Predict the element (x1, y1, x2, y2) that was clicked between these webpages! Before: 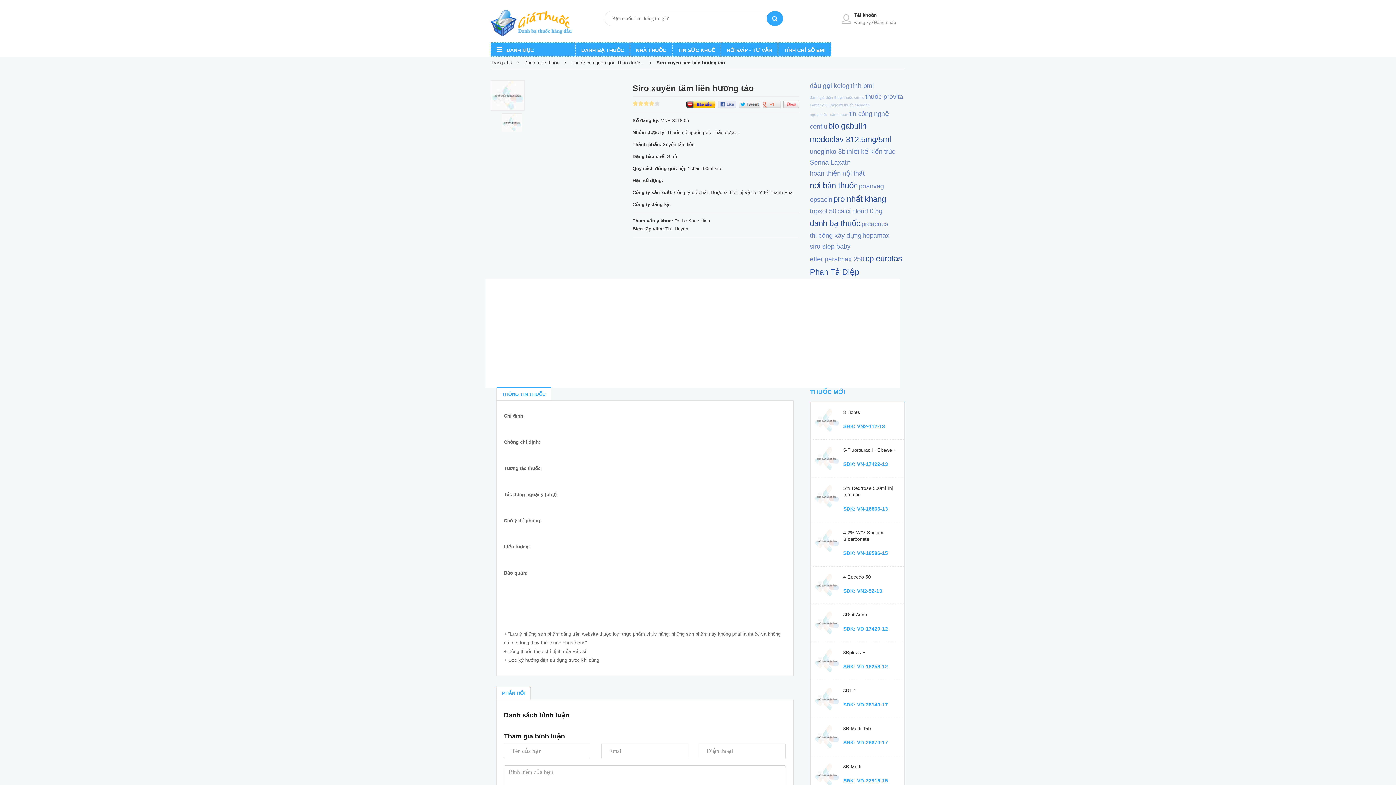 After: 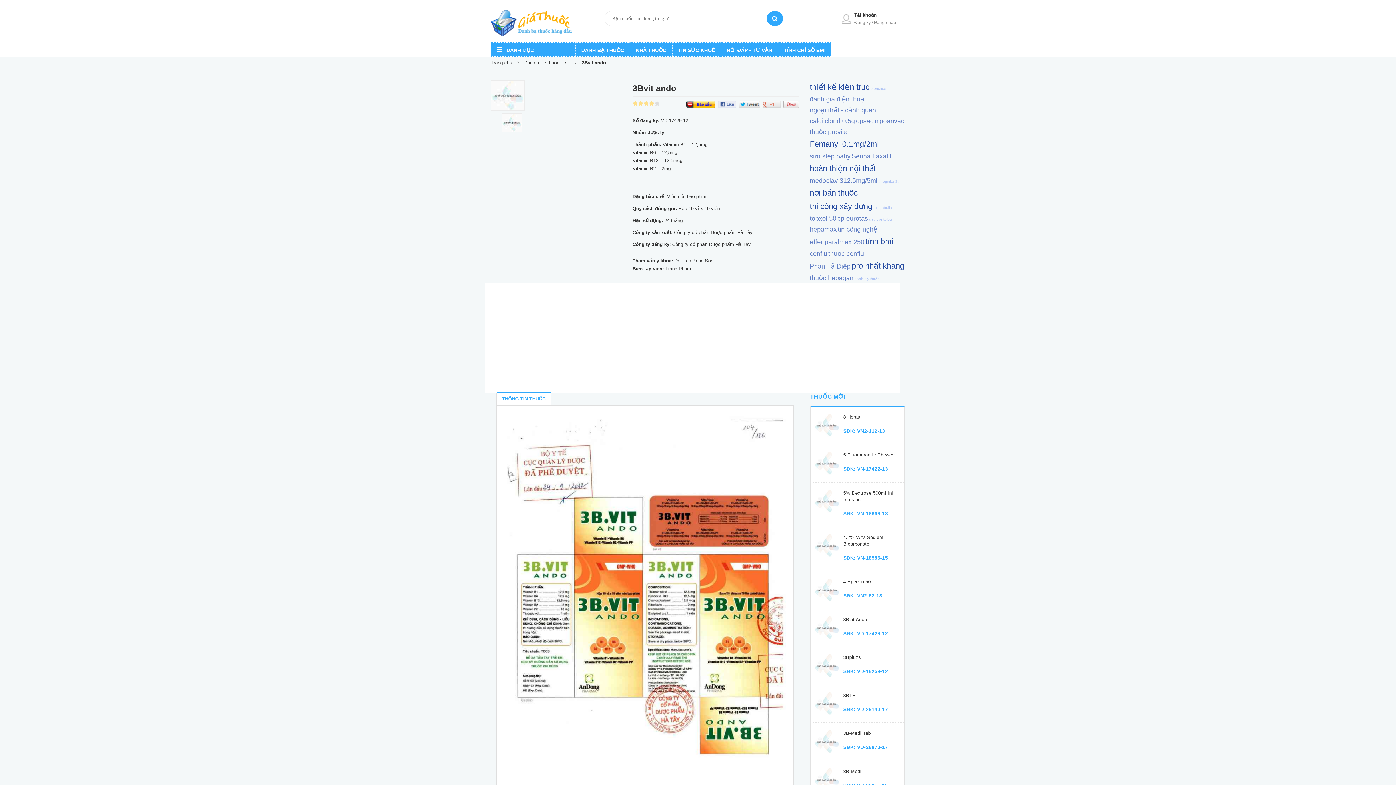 Action: bbox: (843, 612, 901, 618) label: 3Bvit Ando